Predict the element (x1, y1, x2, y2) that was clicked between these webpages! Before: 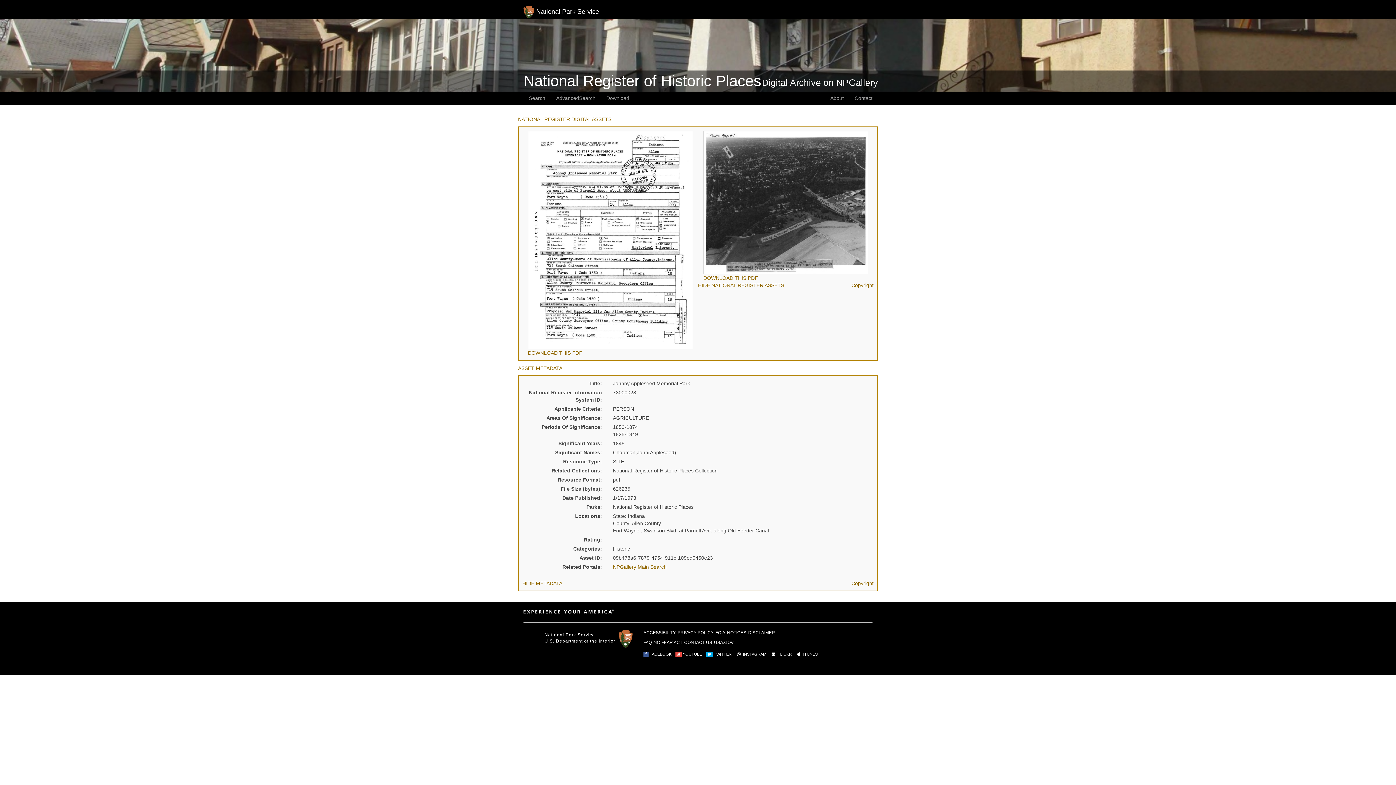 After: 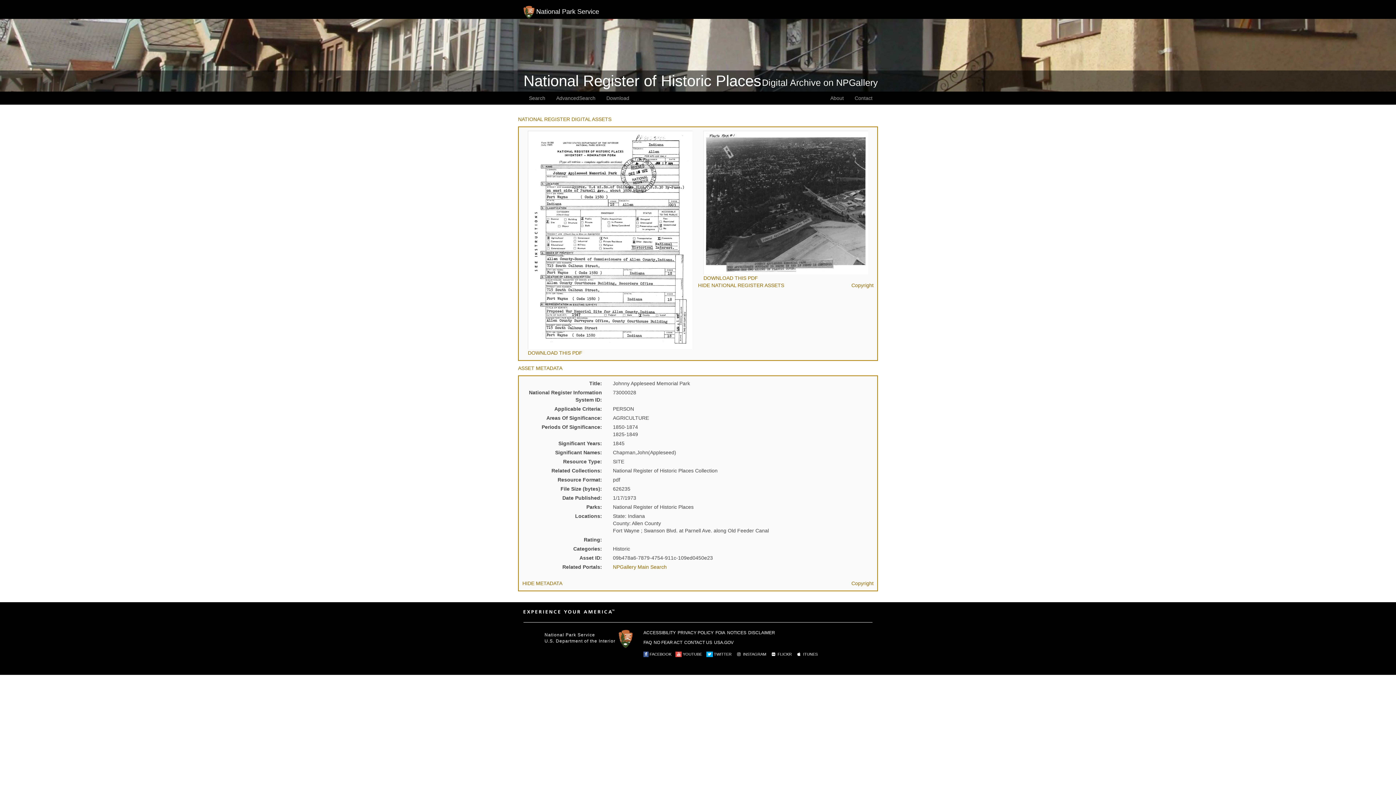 Action: bbox: (703, 130, 868, 274)